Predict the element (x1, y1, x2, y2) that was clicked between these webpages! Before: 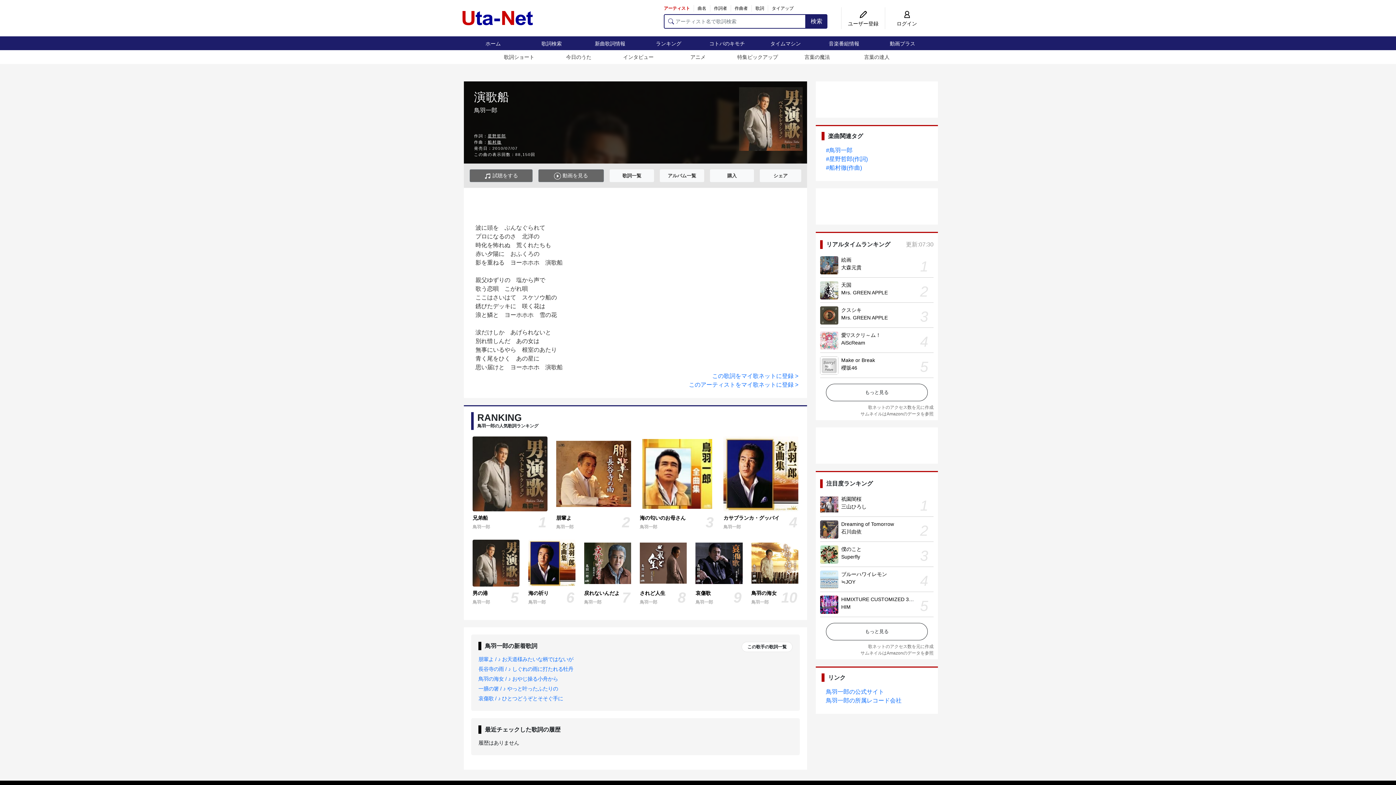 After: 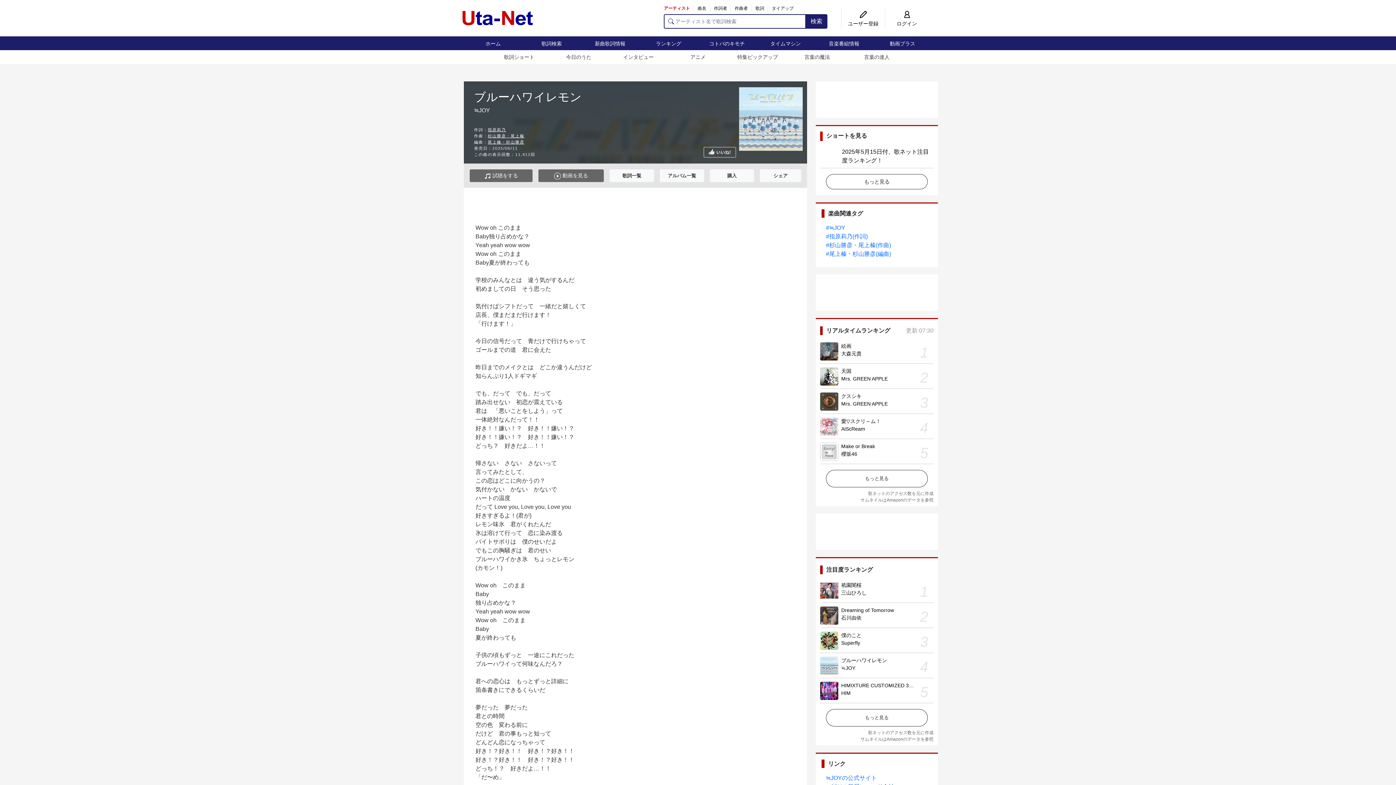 Action: bbox: (820, 570, 838, 589)